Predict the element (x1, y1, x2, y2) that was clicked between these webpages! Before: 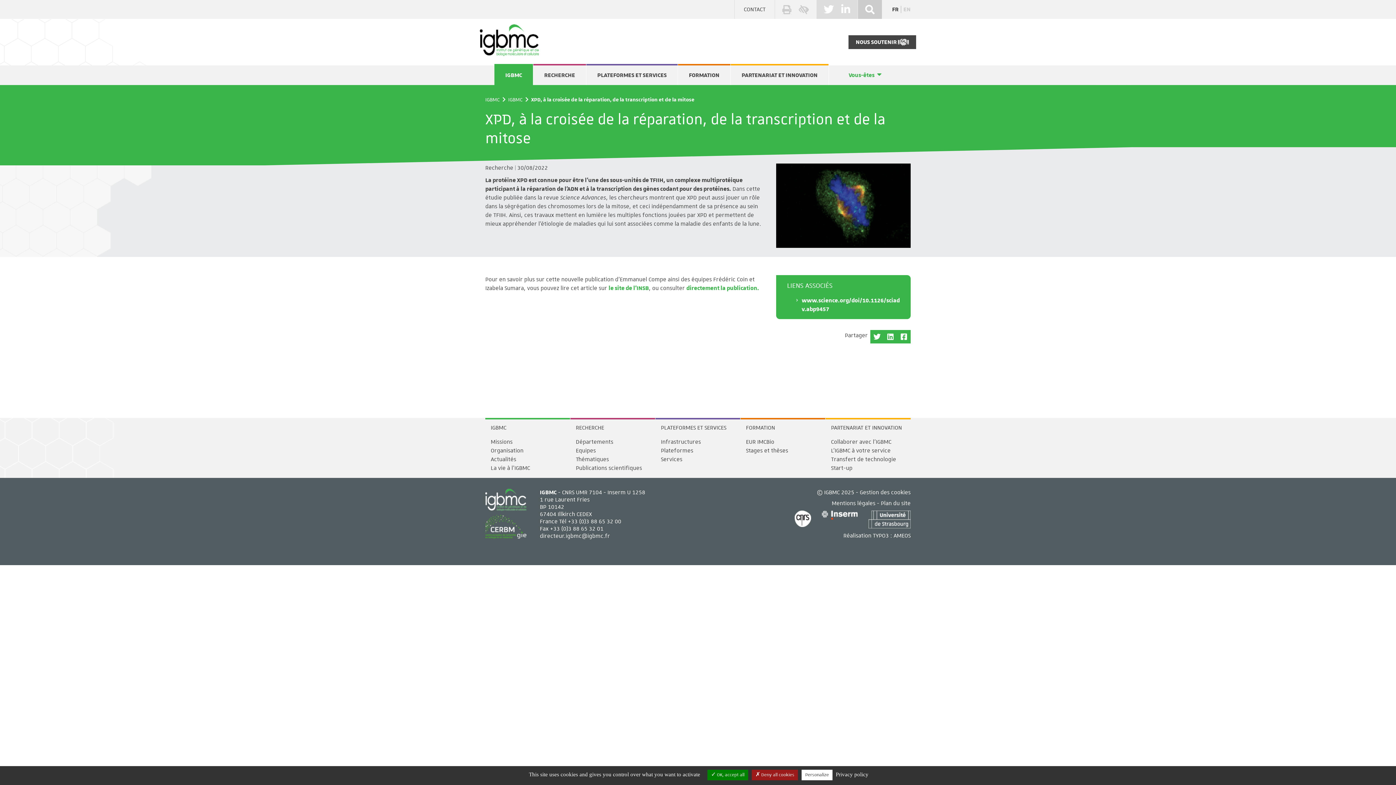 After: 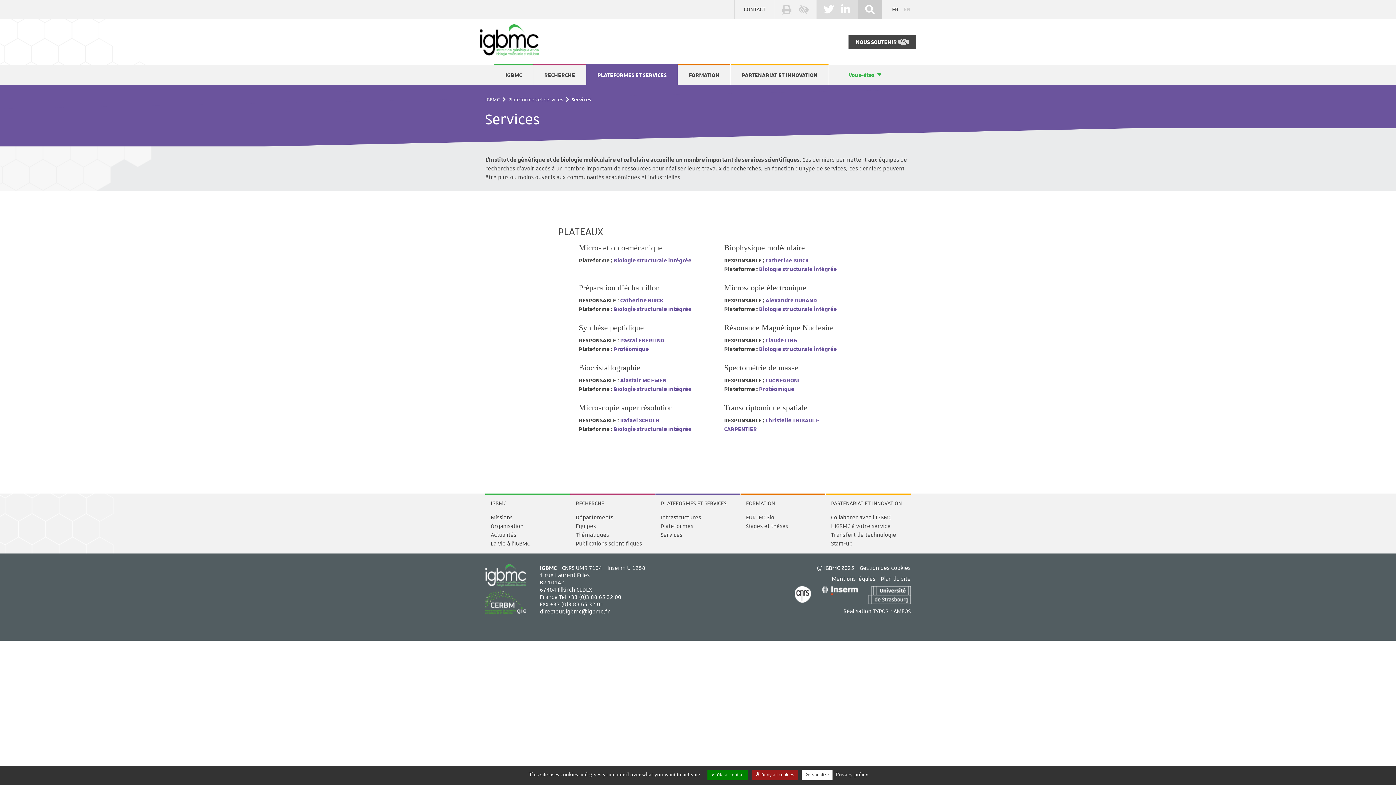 Action: bbox: (661, 456, 682, 463) label: Services